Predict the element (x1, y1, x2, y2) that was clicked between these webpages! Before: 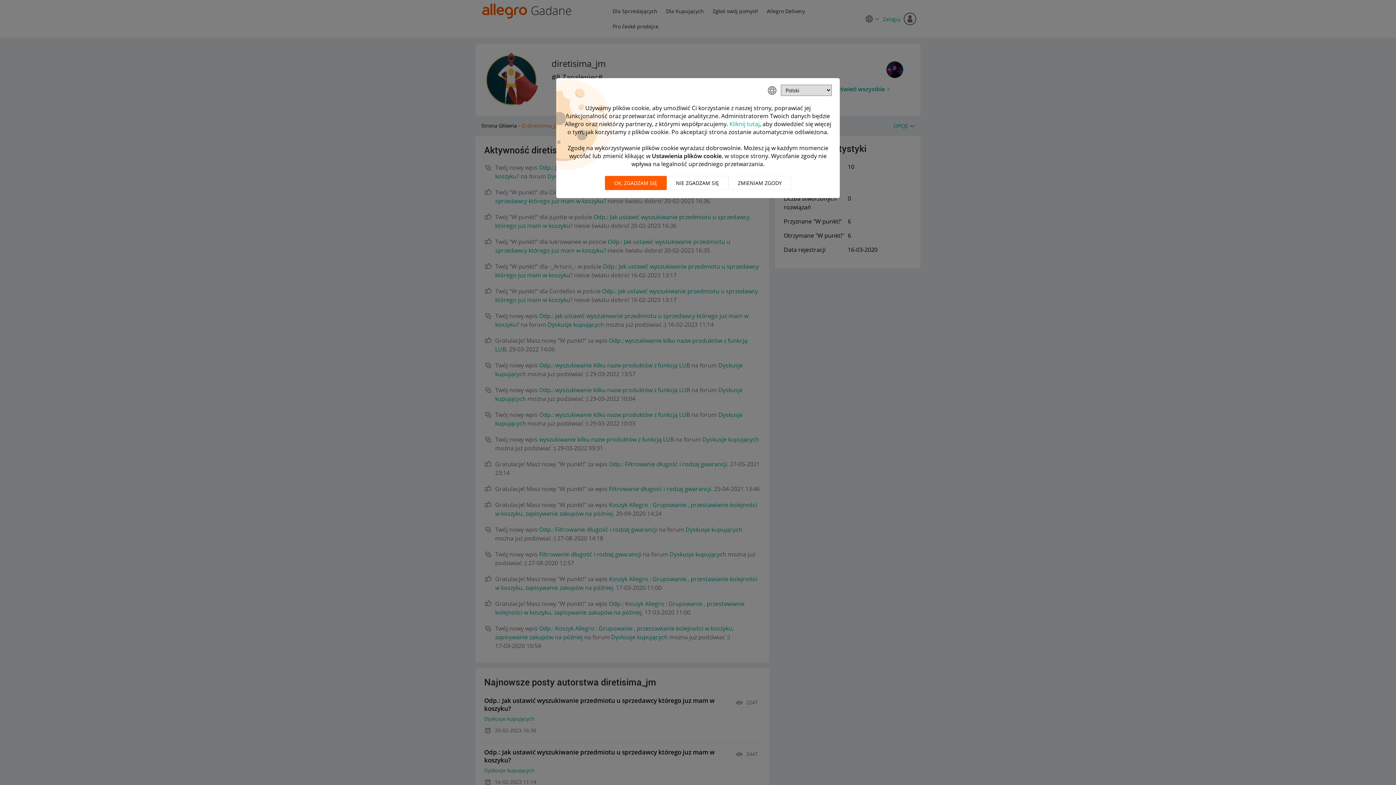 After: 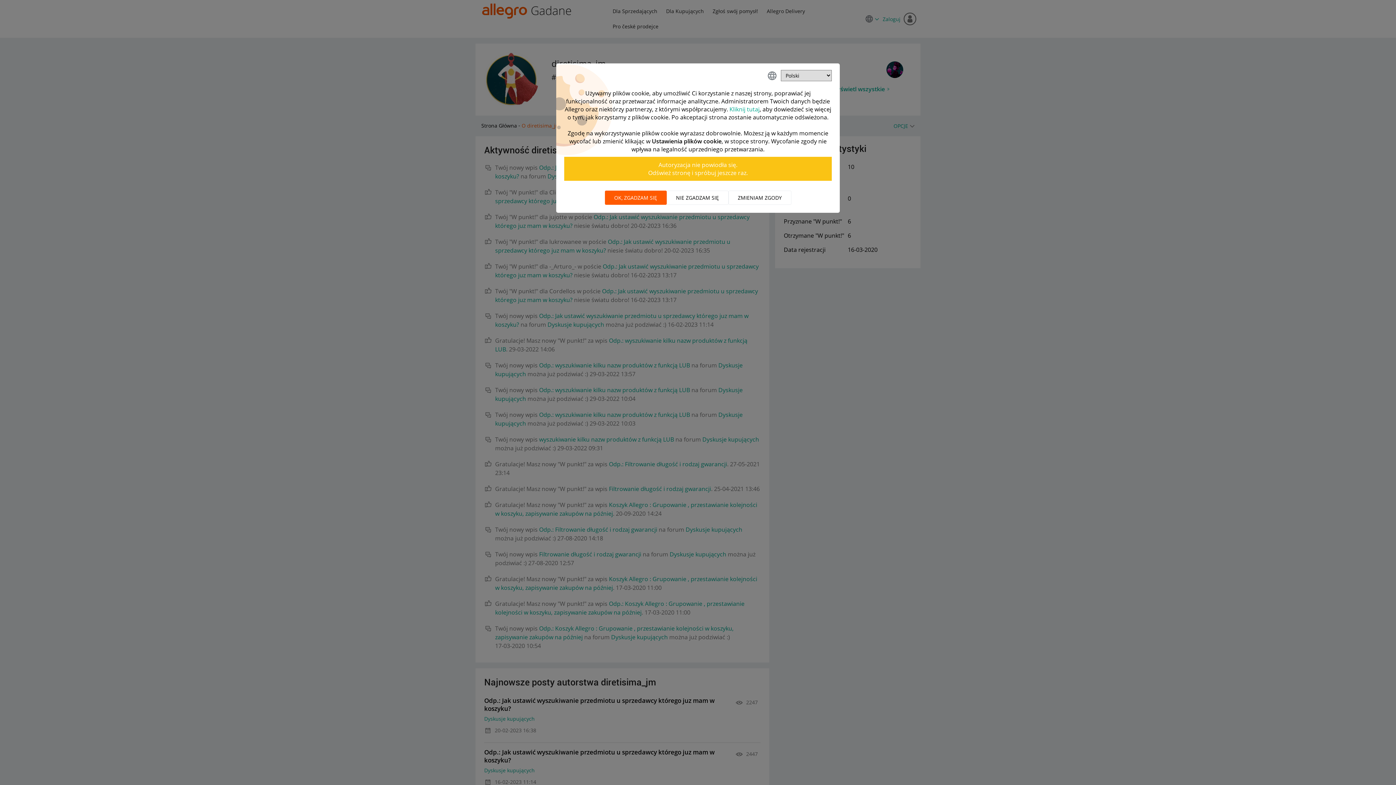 Action: label: OK, zgadzam się bbox: (604, 176, 666, 190)